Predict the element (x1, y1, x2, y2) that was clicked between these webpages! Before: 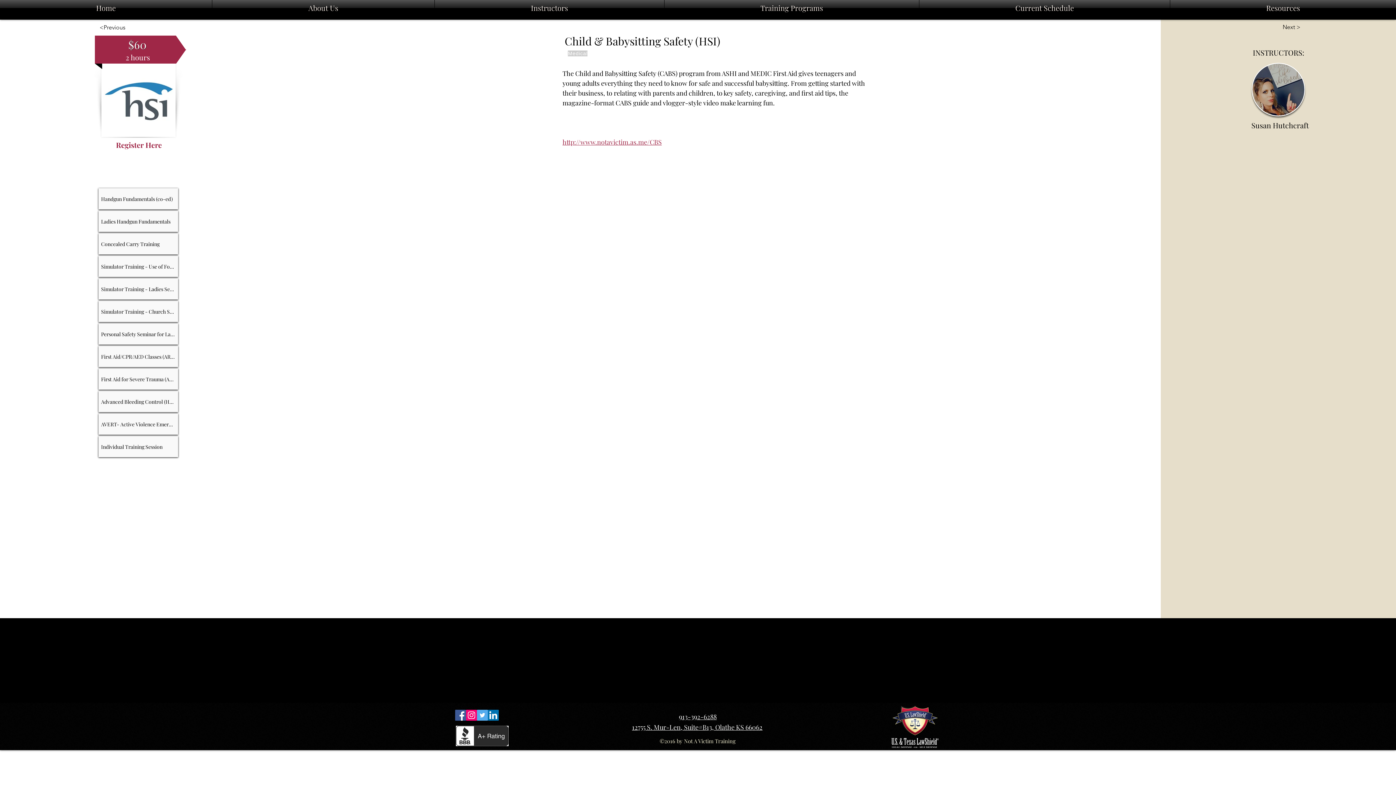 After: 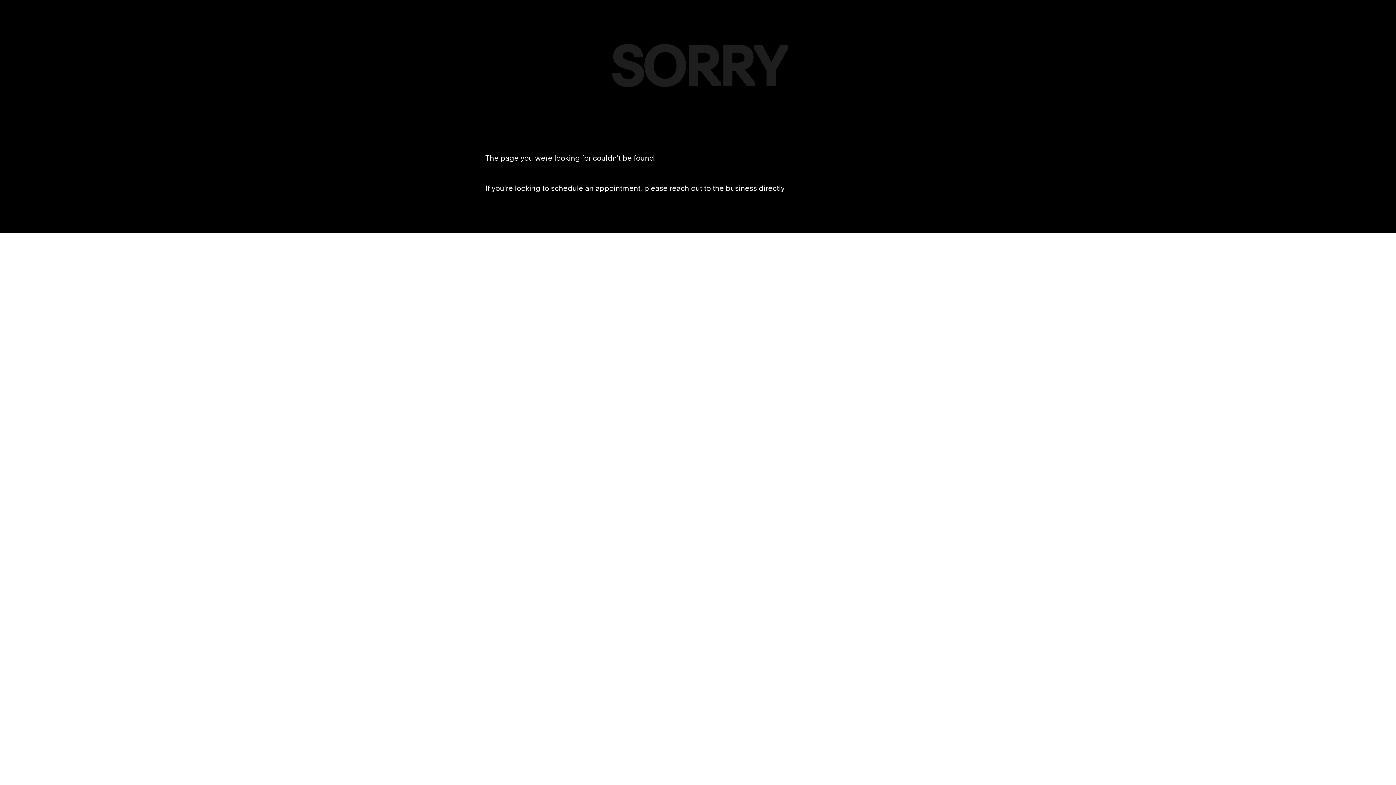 Action: bbox: (562, 137, 661, 146) label: http://www.notavictim.as.me/CBS